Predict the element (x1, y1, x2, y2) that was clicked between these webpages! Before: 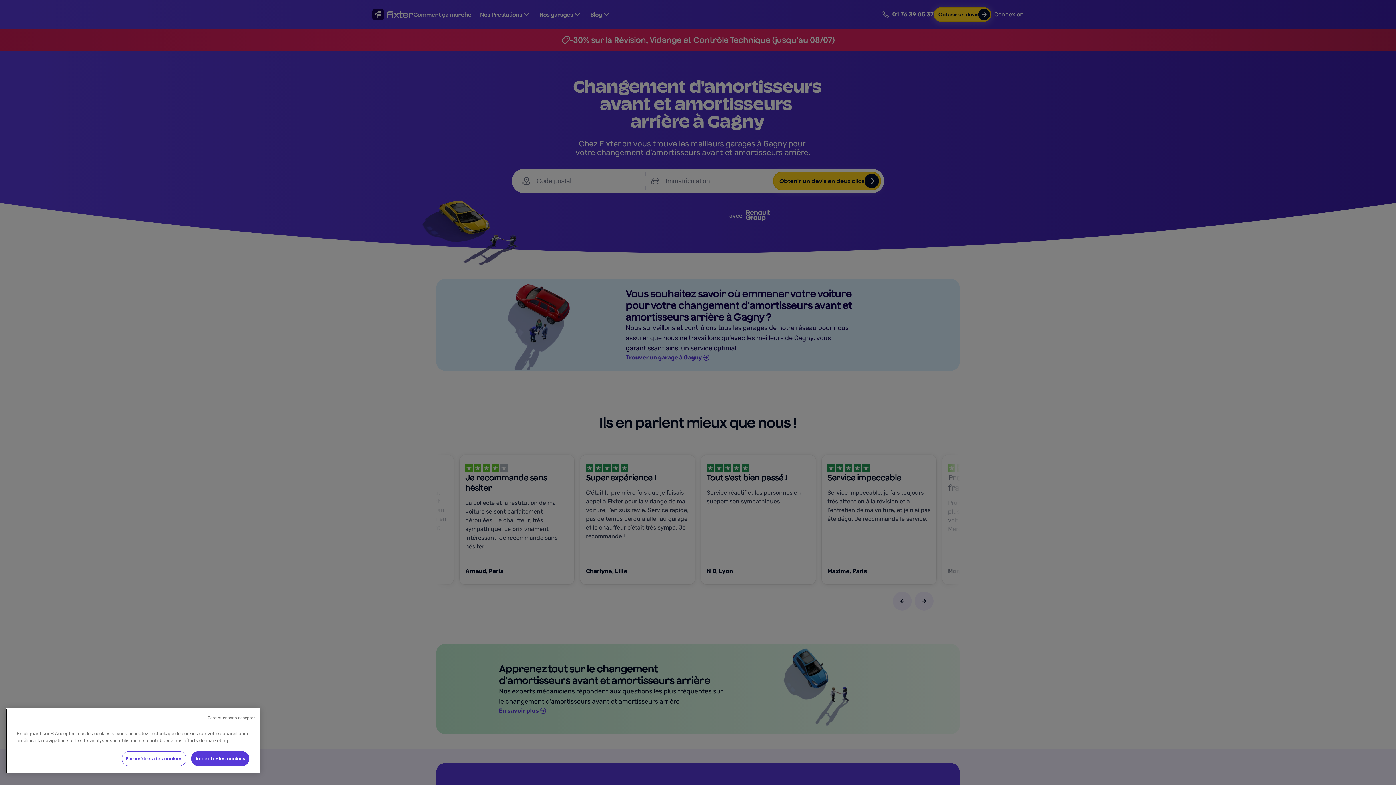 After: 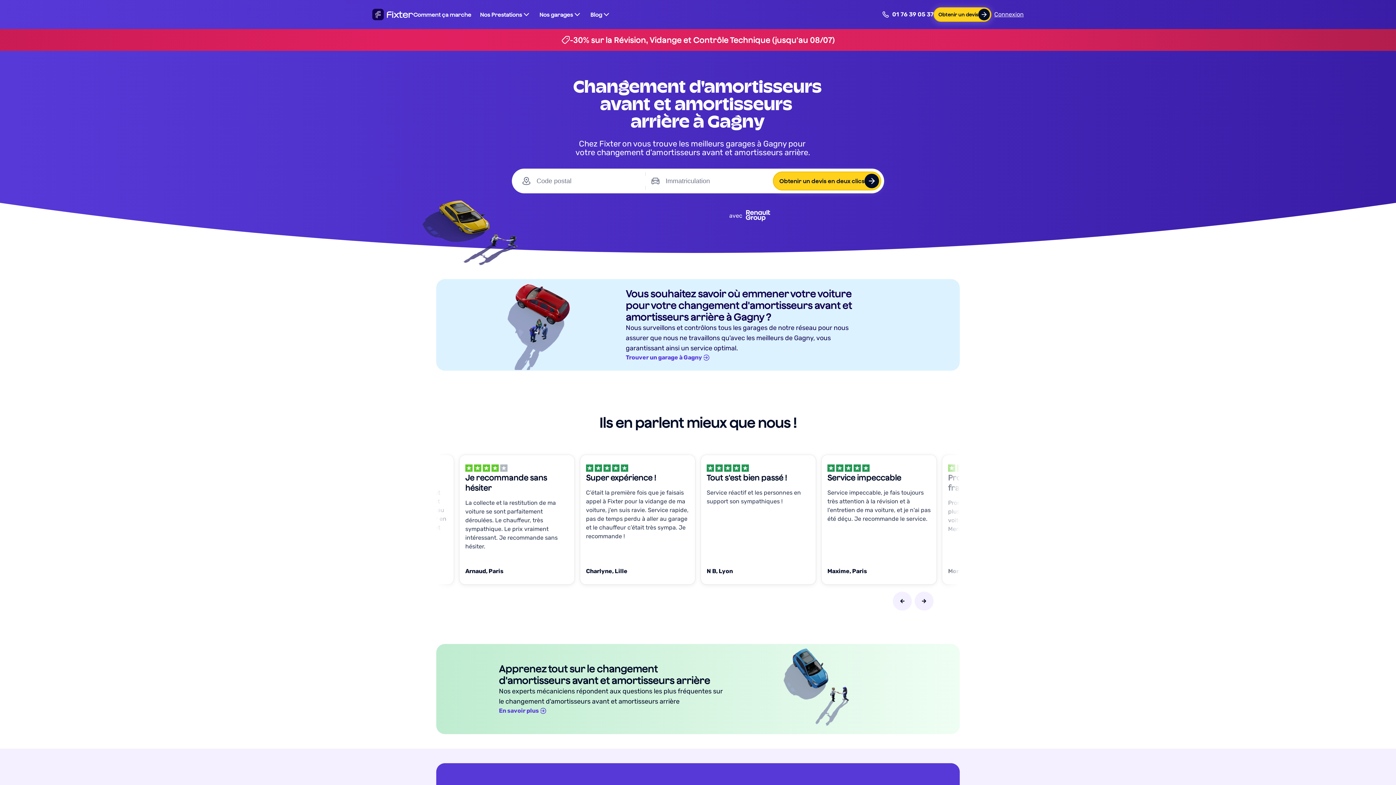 Action: bbox: (207, 715, 254, 721) label: Continuer sans accepter